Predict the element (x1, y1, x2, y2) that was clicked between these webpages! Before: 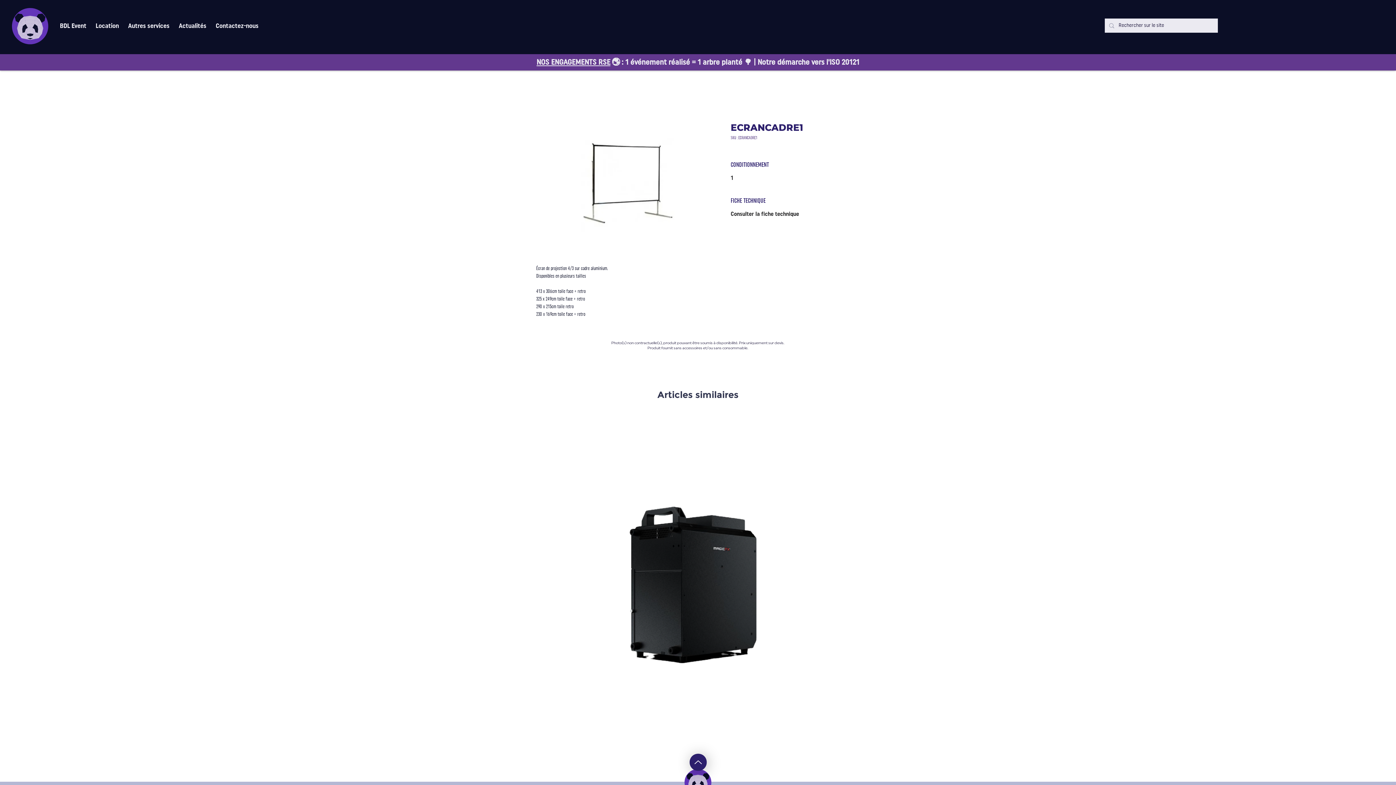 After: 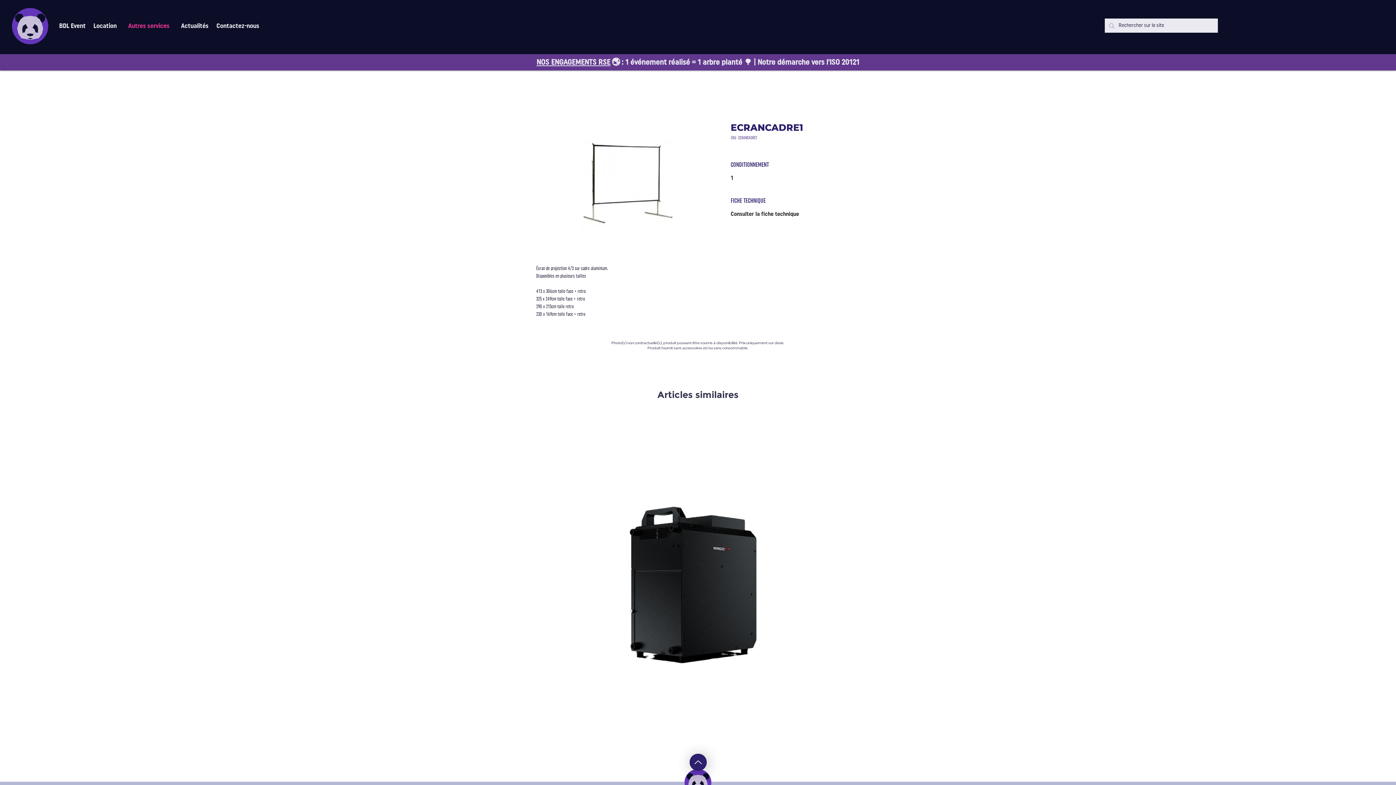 Action: label: Autres services bbox: (123, 18, 174, 33)